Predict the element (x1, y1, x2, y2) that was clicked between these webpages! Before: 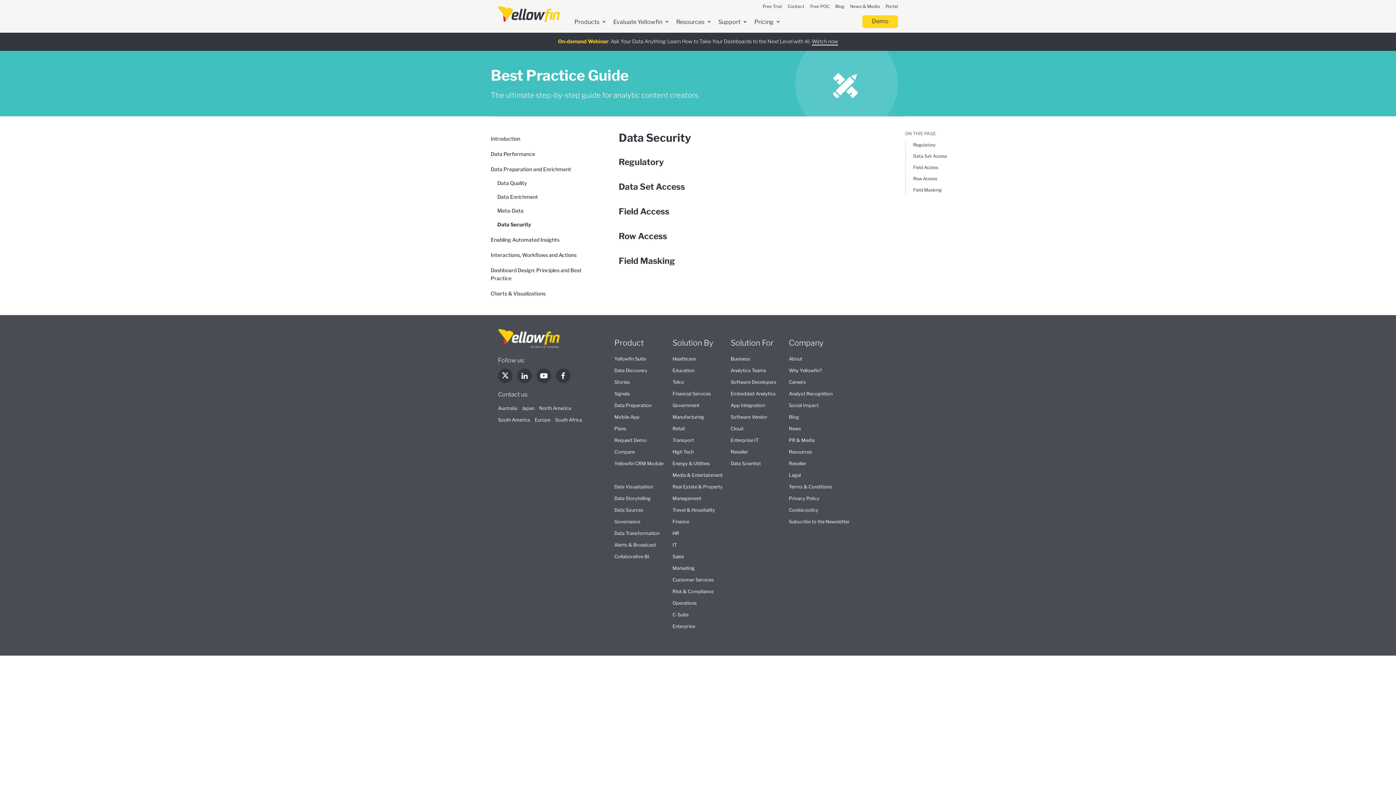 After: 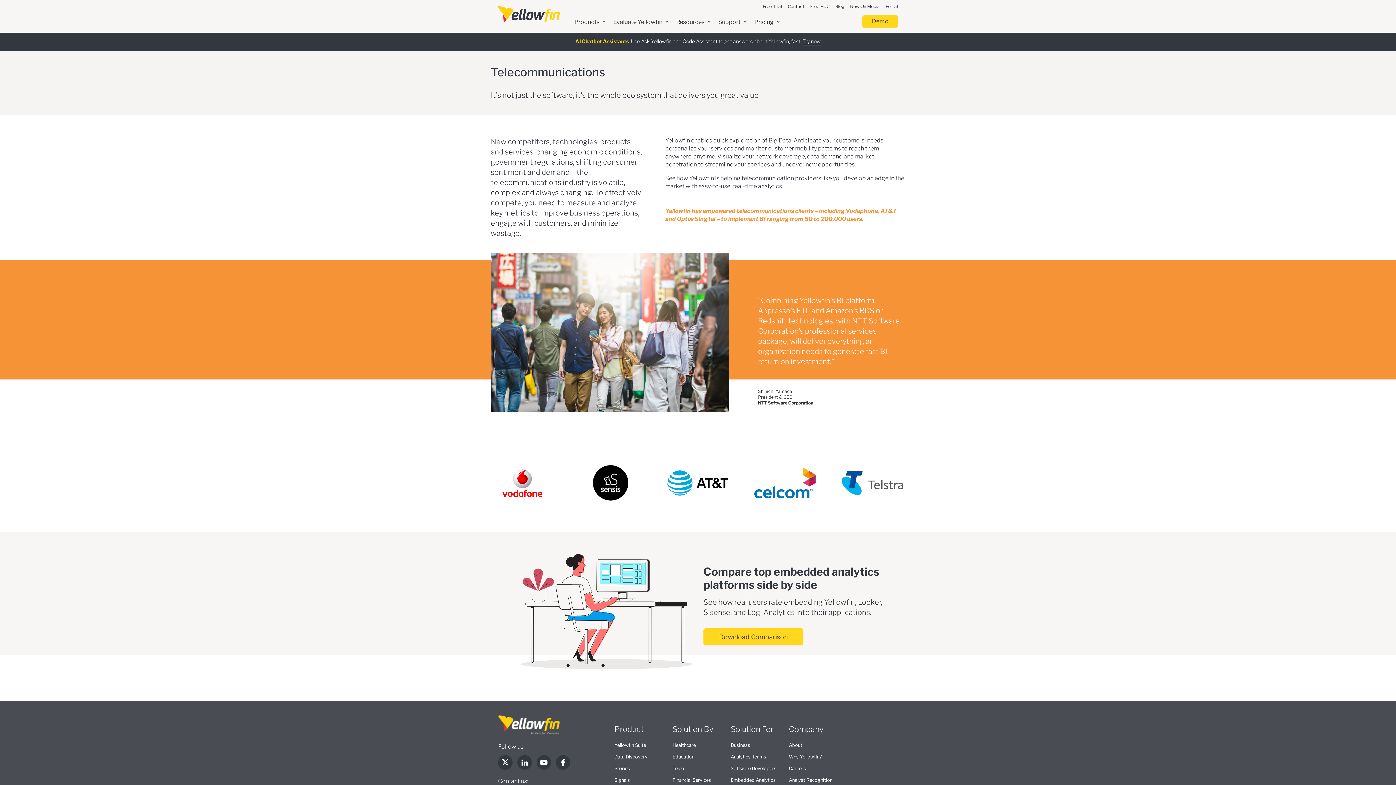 Action: label: Telco bbox: (672, 379, 684, 385)